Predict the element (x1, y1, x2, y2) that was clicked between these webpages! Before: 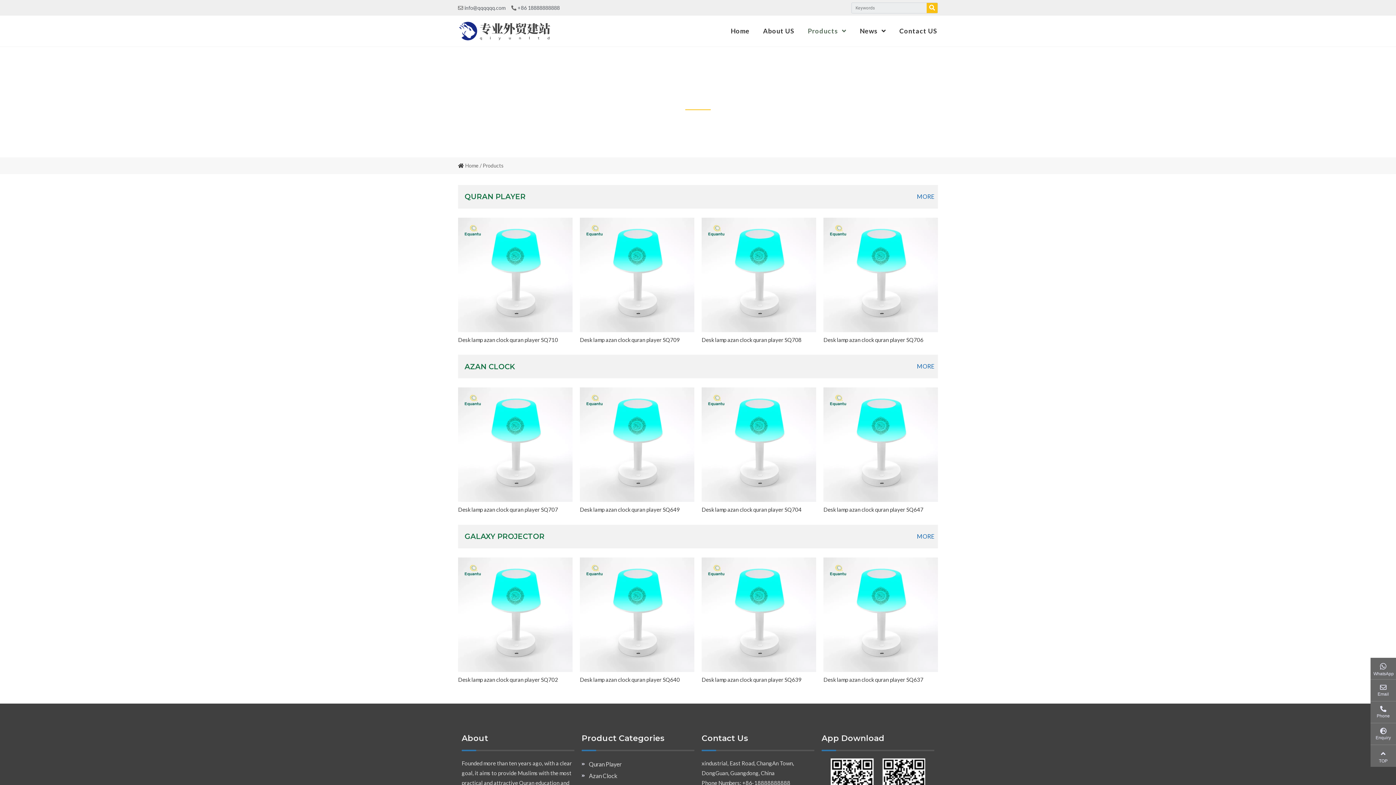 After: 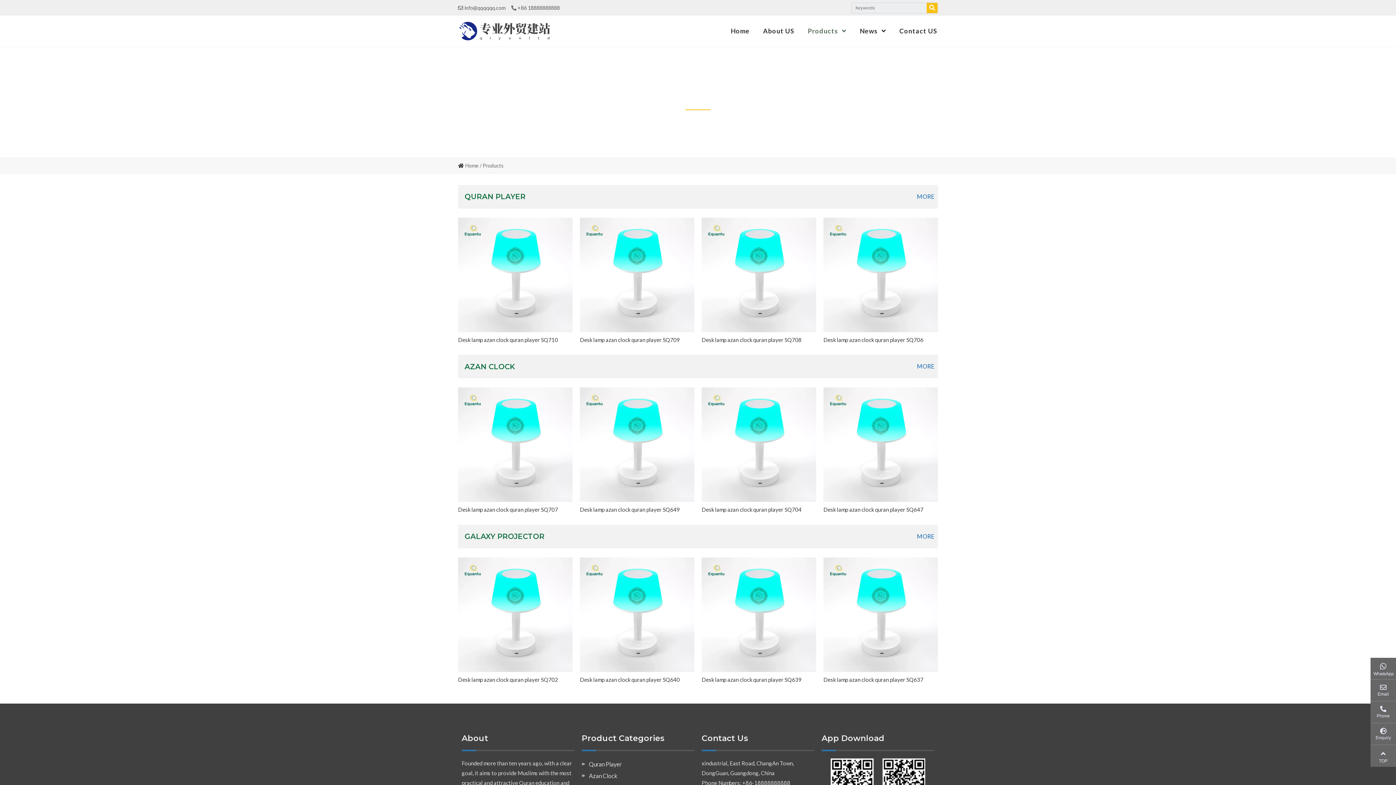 Action: label: Products bbox: (482, 161, 503, 170)